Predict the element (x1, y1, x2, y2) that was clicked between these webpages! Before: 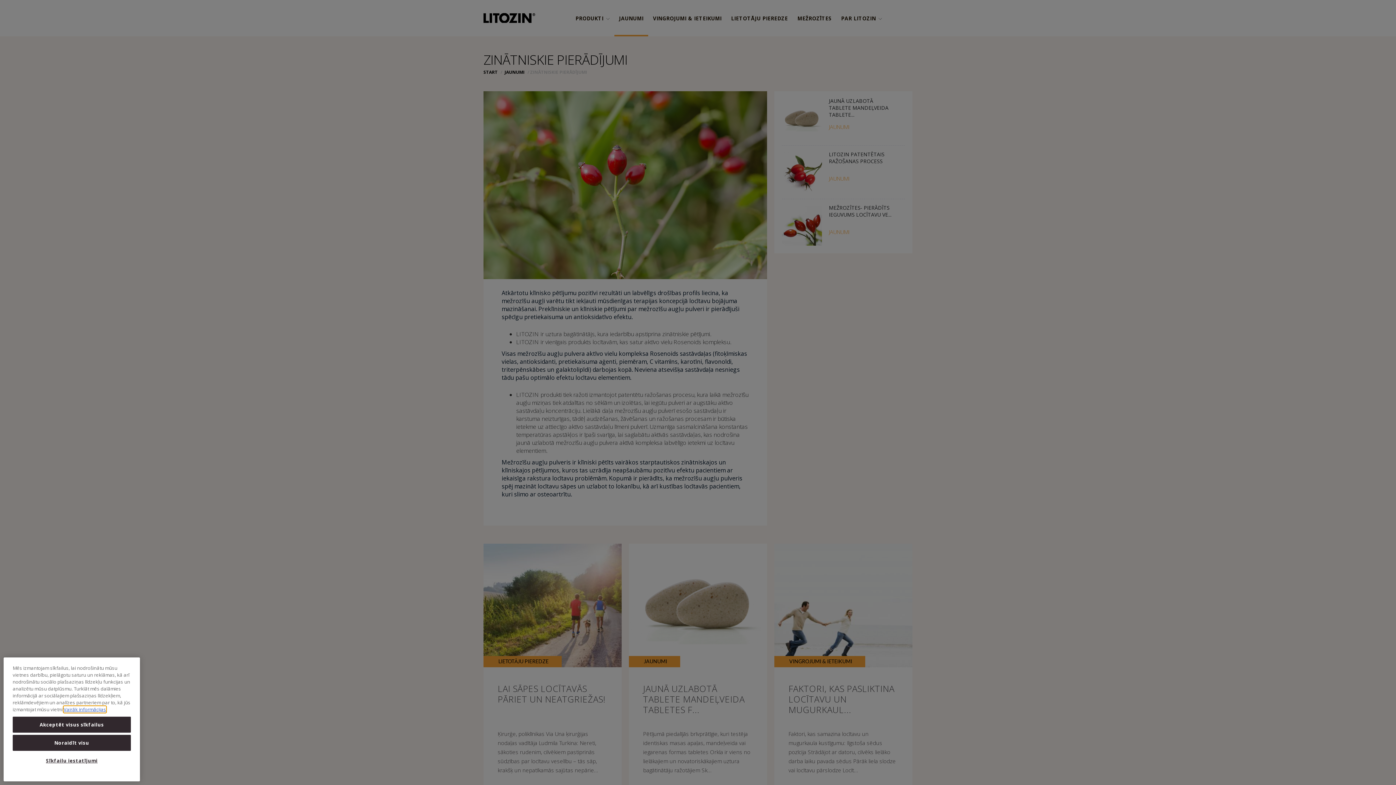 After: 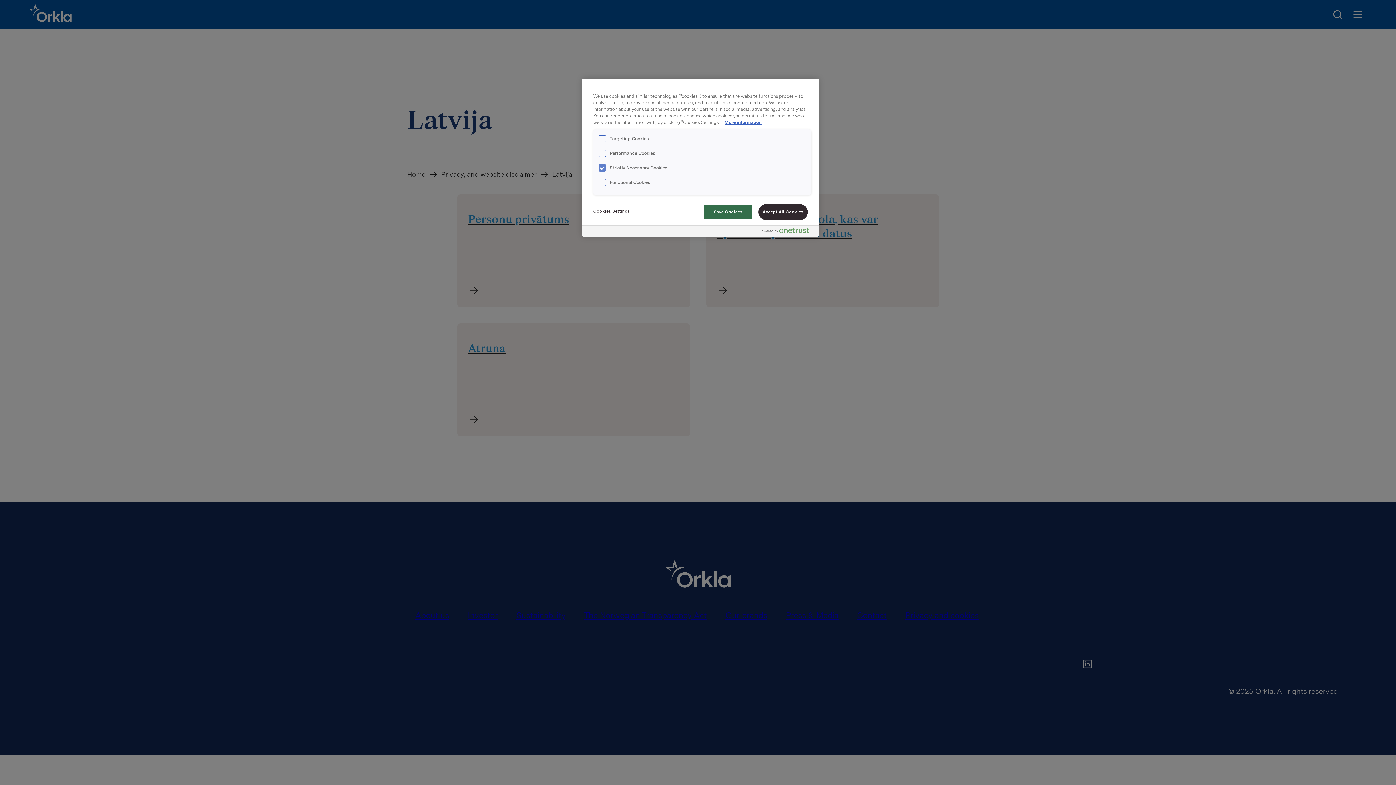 Action: label: Vairāk informācijas bbox: (63, 763, 106, 769)